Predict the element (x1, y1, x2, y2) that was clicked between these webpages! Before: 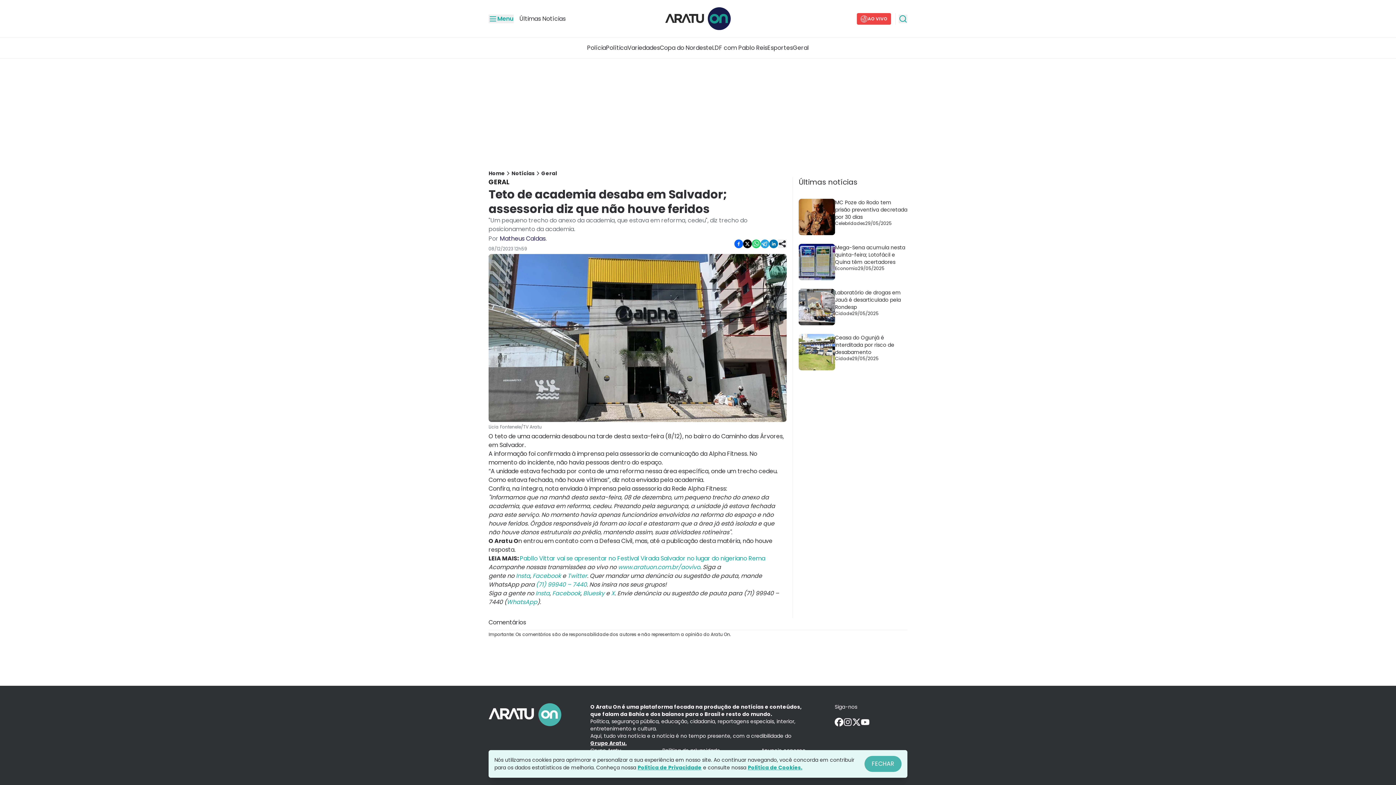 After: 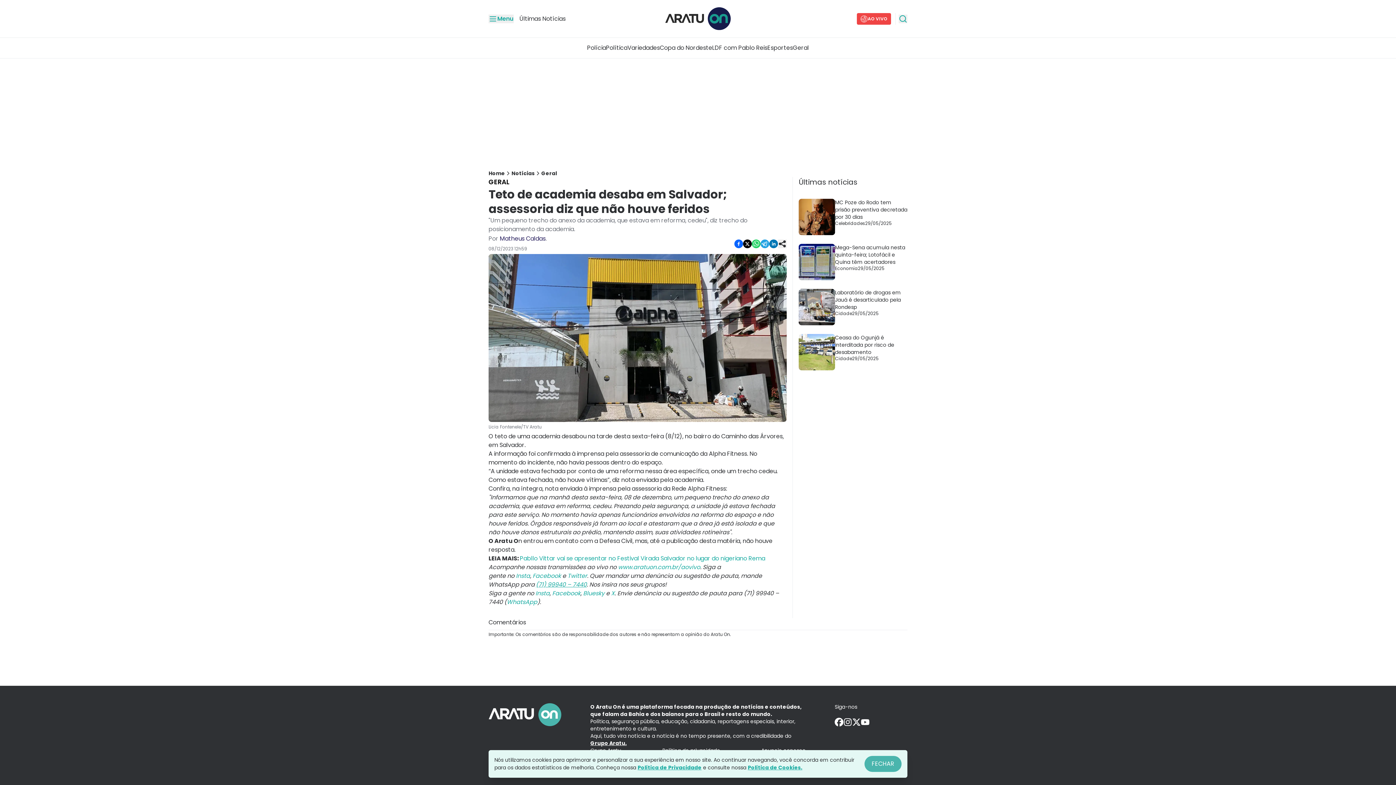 Action: label: (71) 99940 – 7440 bbox: (536, 580, 586, 588)